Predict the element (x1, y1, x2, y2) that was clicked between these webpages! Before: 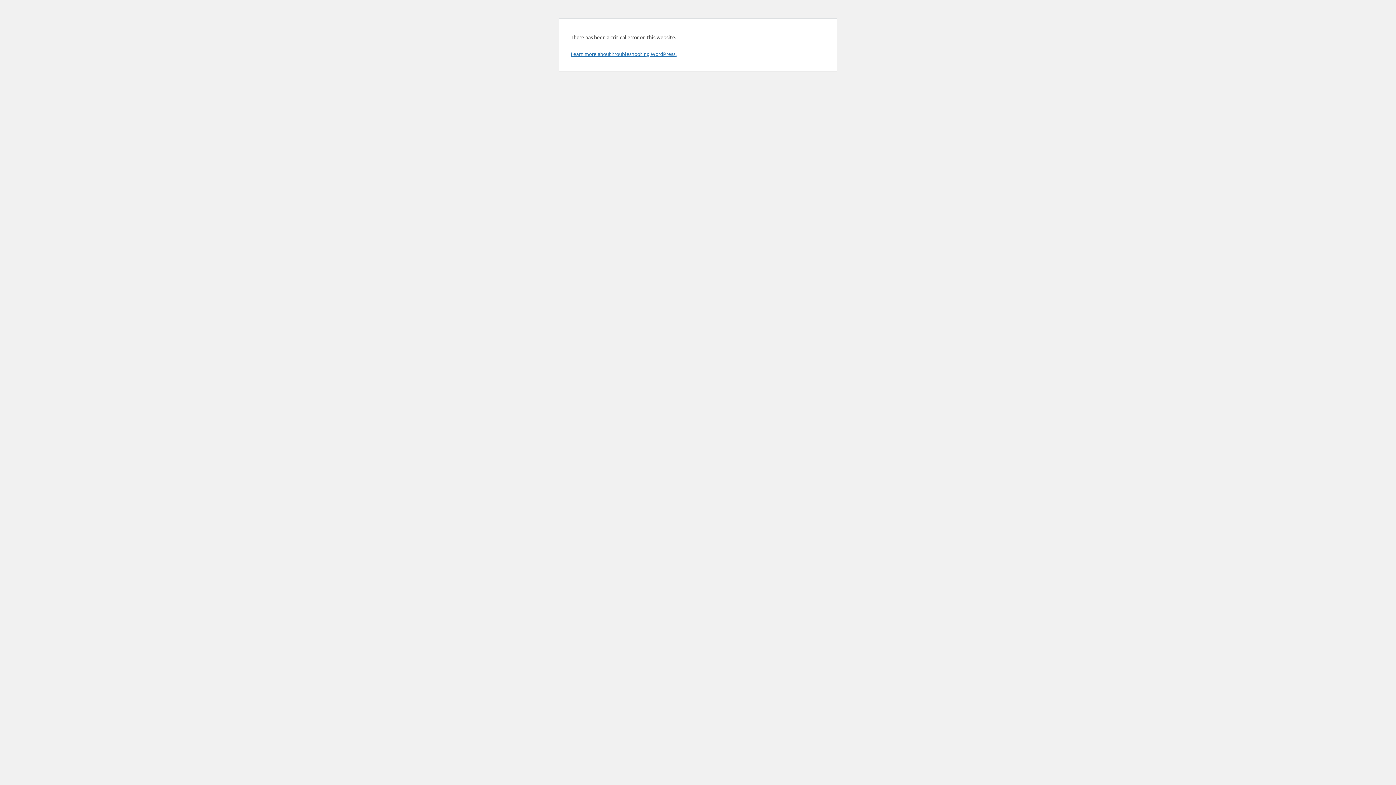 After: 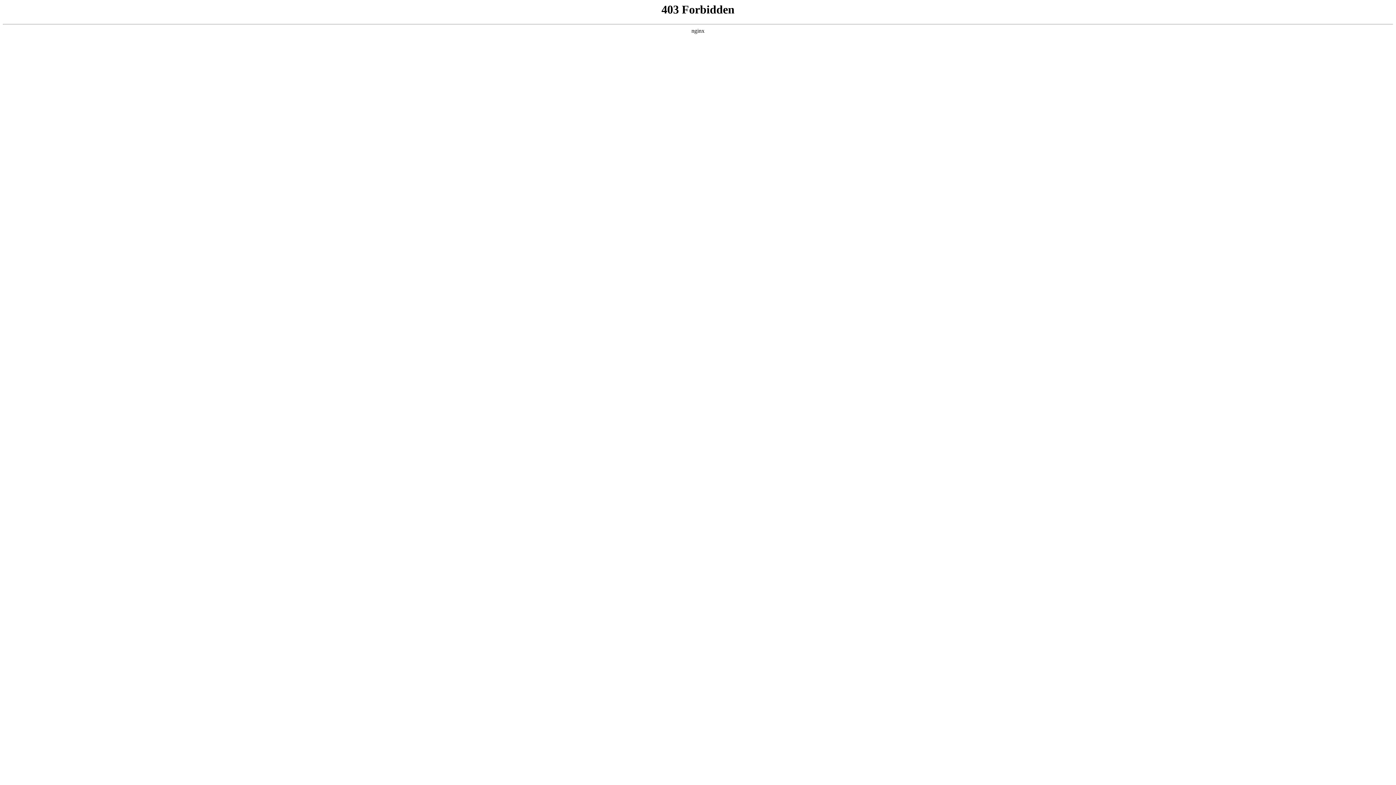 Action: label: Learn more about troubleshooting WordPress. bbox: (570, 50, 676, 57)